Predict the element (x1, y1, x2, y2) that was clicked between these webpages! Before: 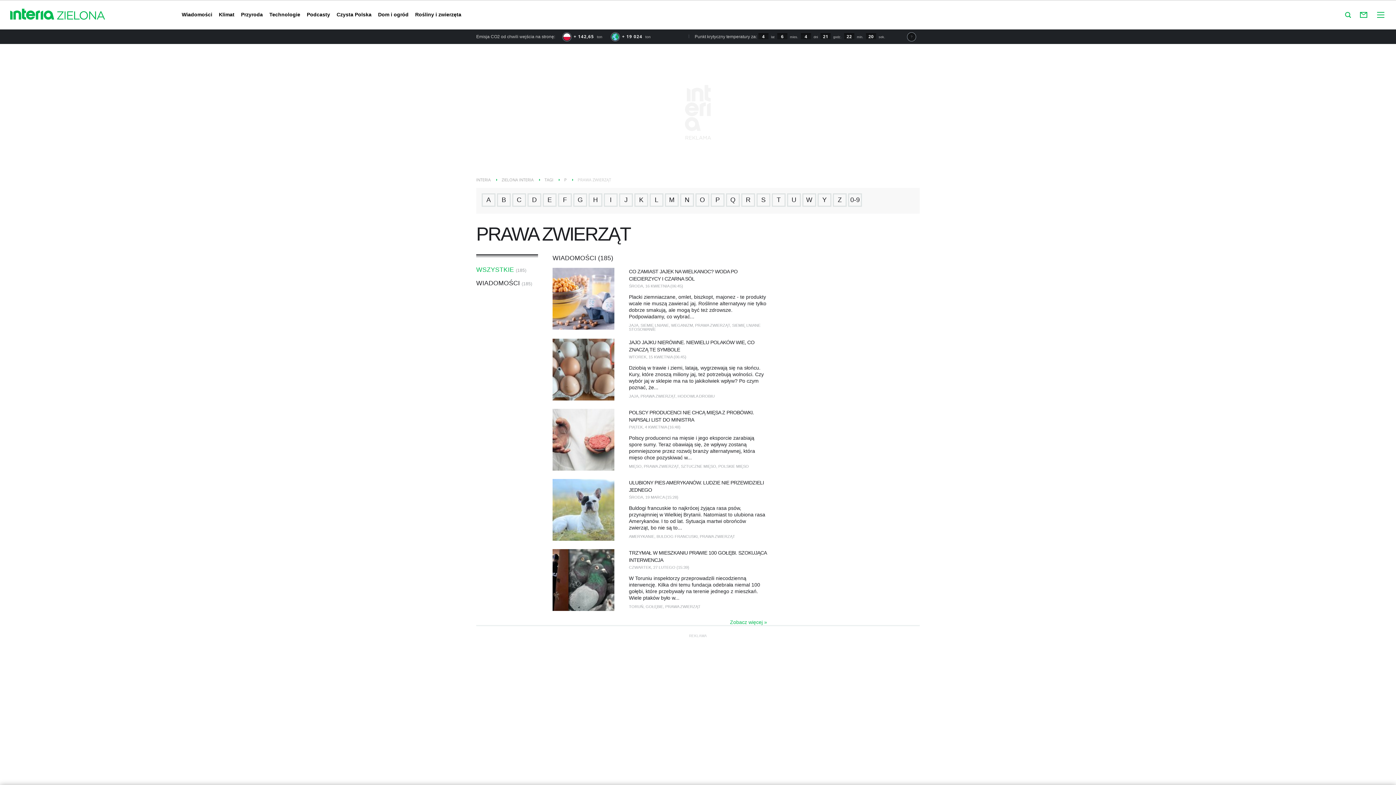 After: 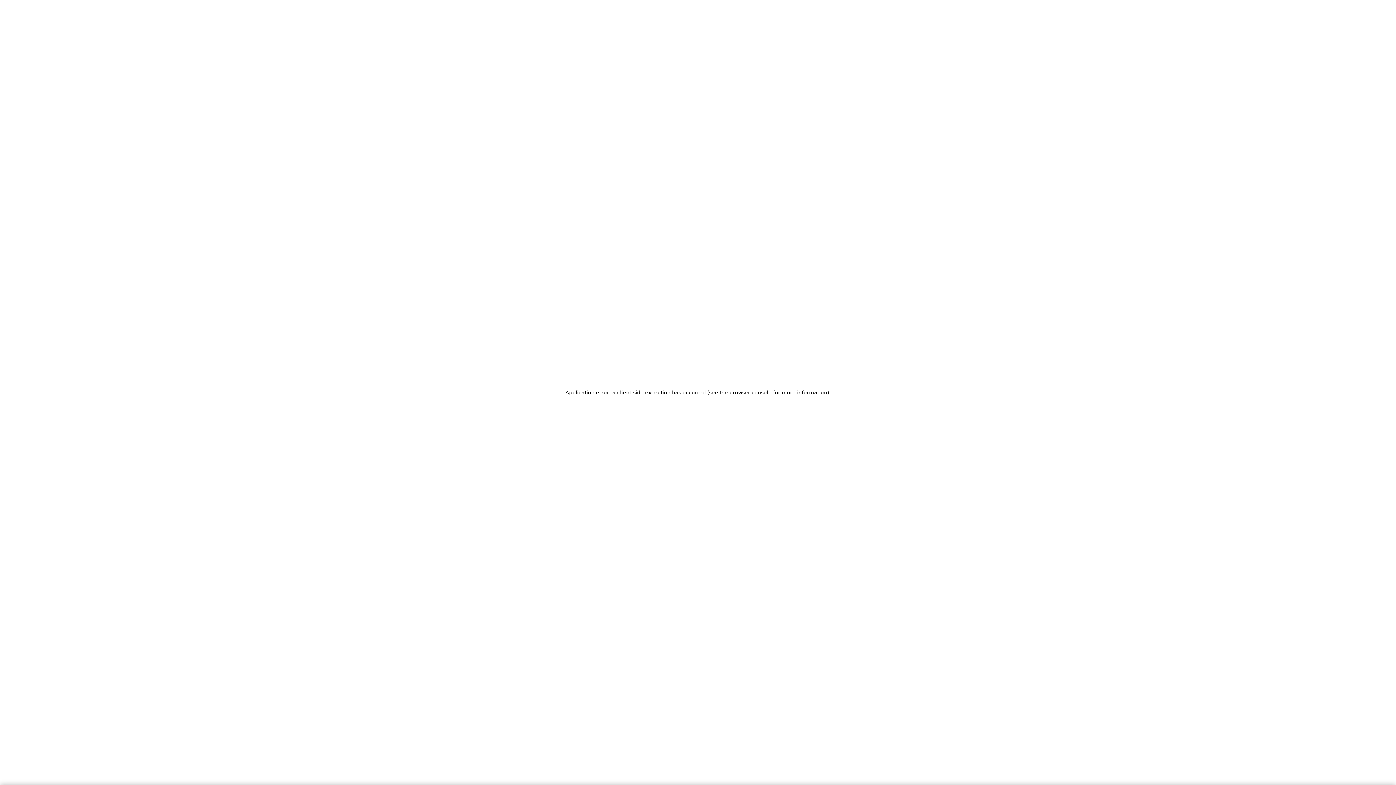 Action: bbox: (55, 9, 106, 22)